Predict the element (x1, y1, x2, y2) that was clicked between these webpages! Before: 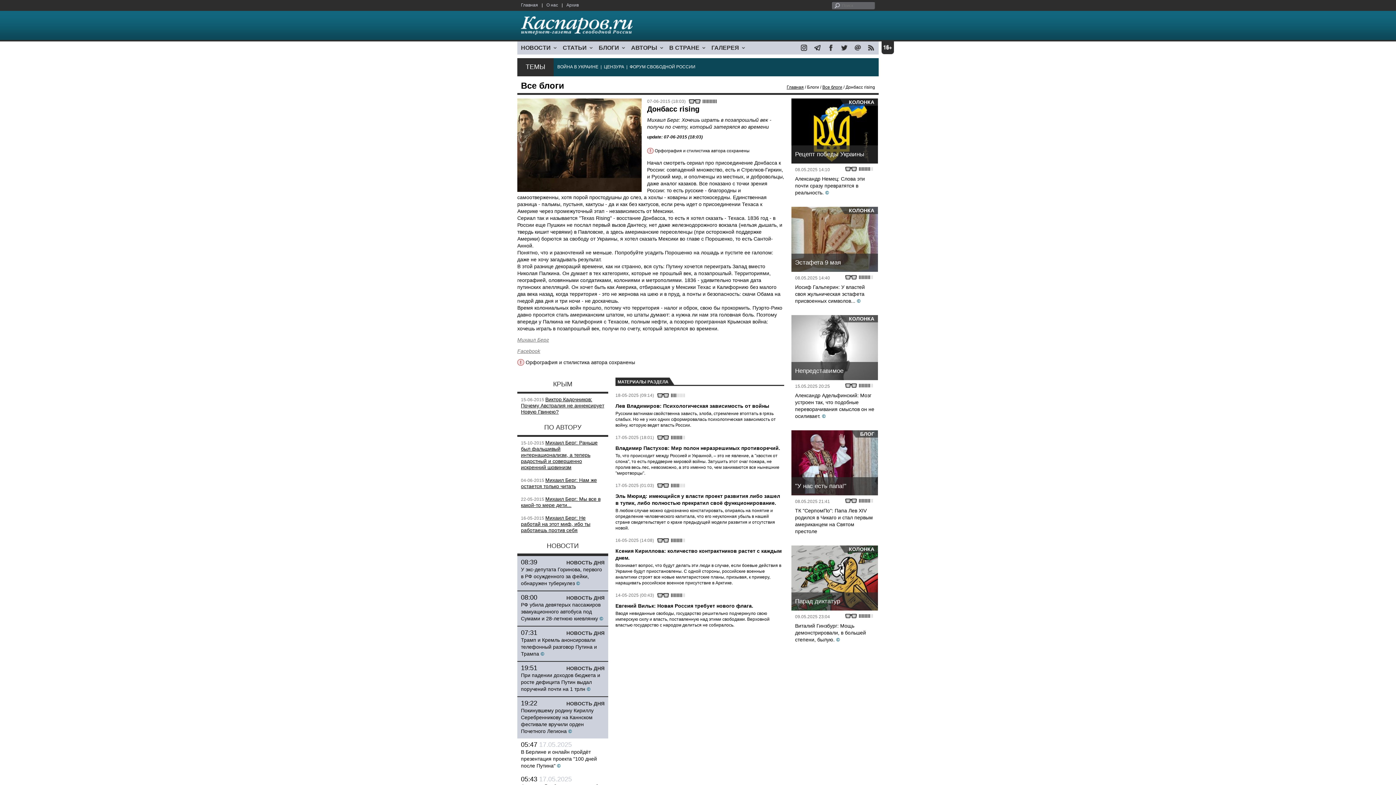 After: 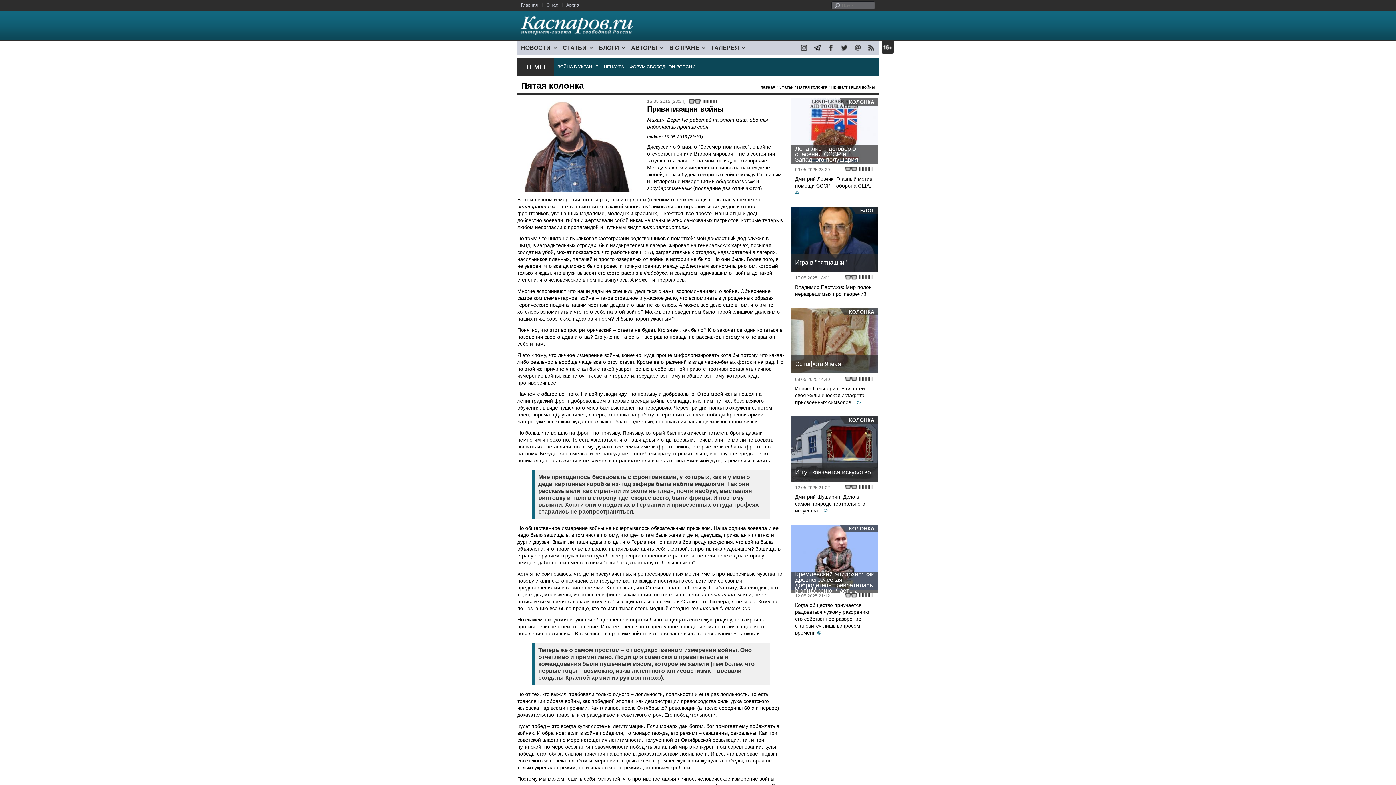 Action: label: Михаил Берг: Не работай на этот миф, ибо ты работаешь против себя bbox: (521, 515, 590, 533)